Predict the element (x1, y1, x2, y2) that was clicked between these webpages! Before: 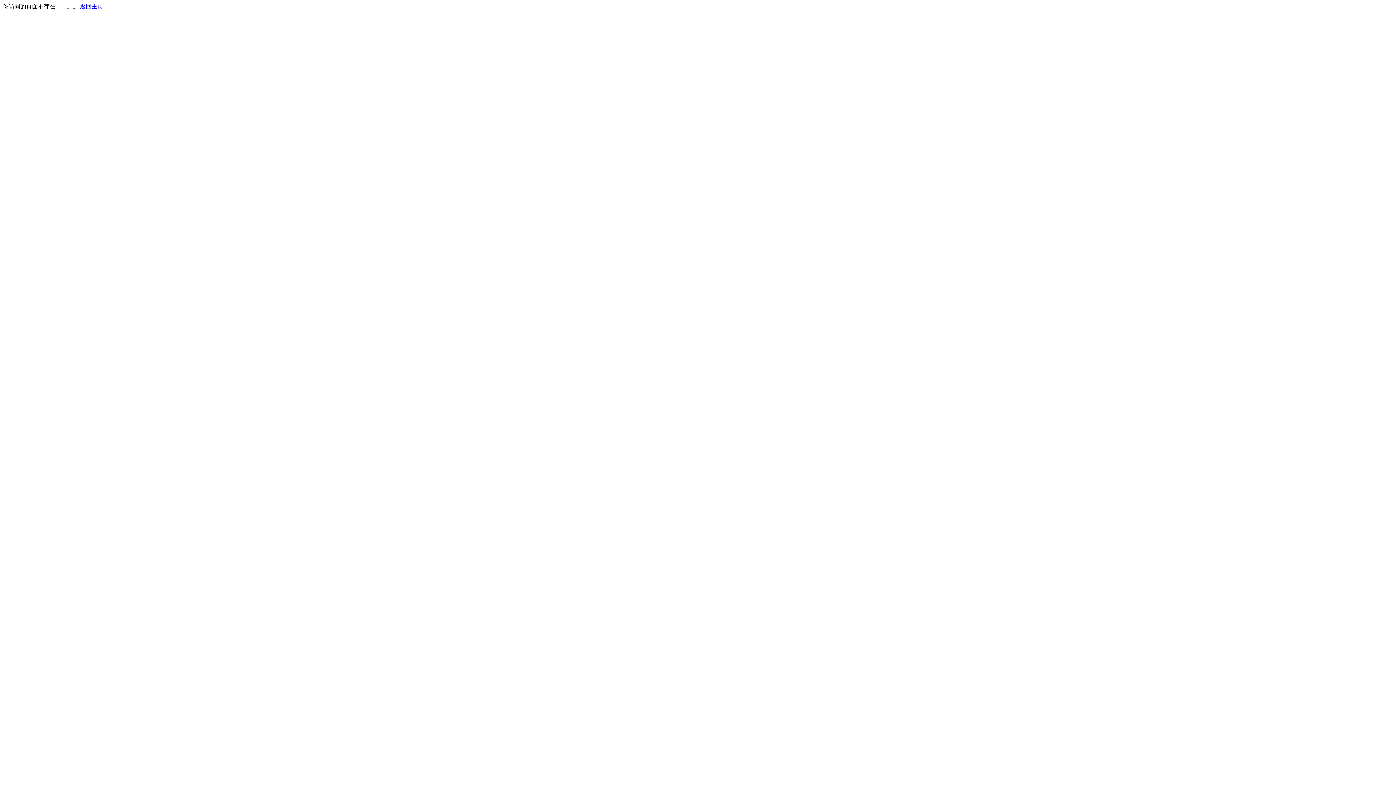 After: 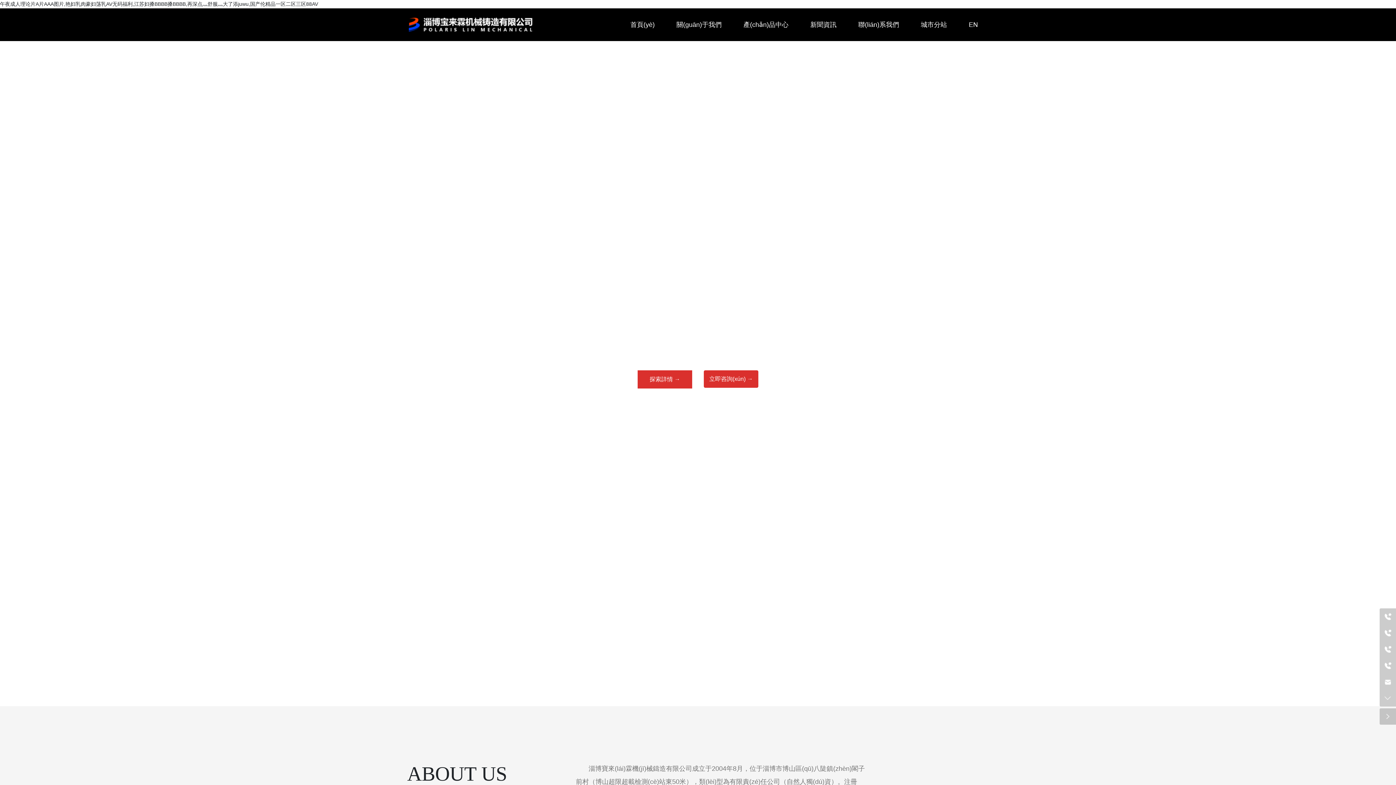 Action: bbox: (80, 3, 103, 9) label: 返回主页